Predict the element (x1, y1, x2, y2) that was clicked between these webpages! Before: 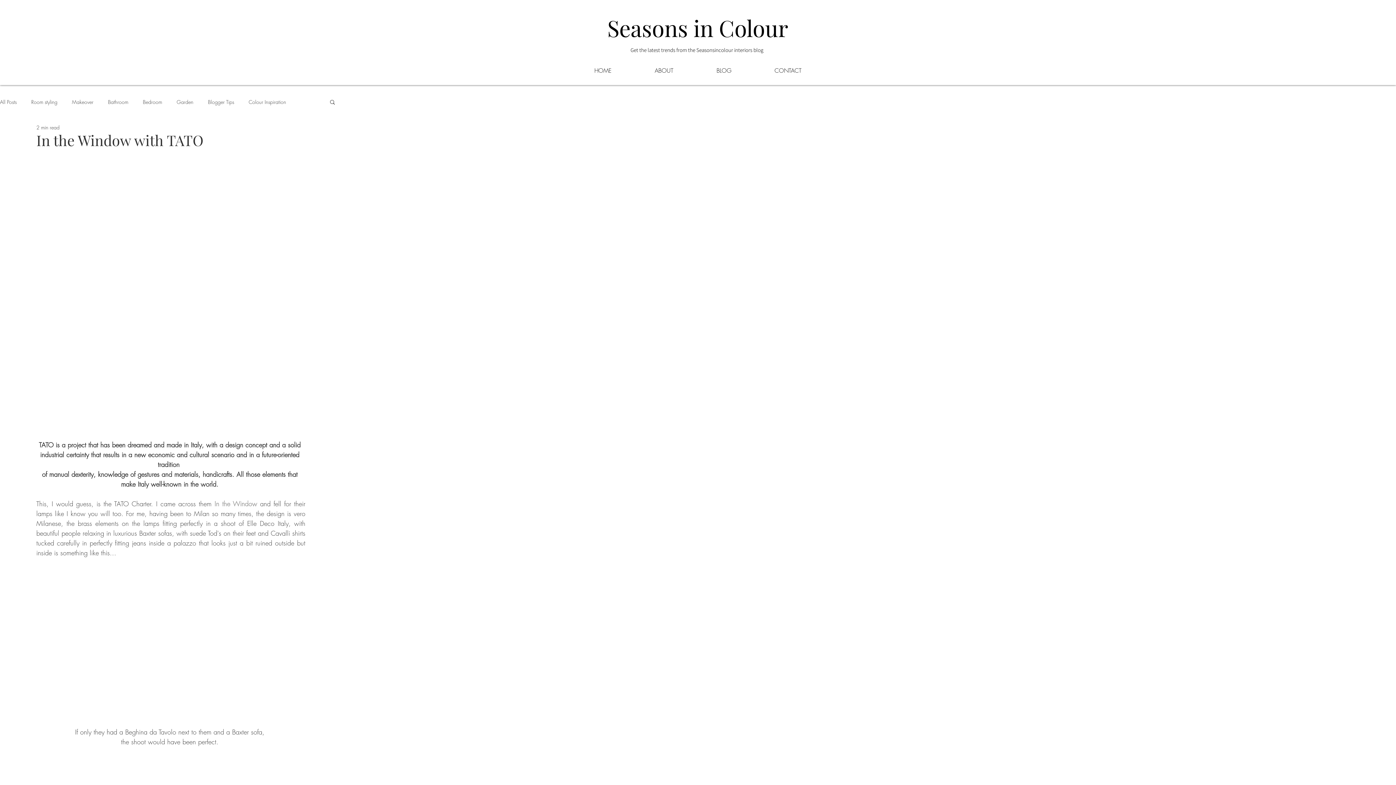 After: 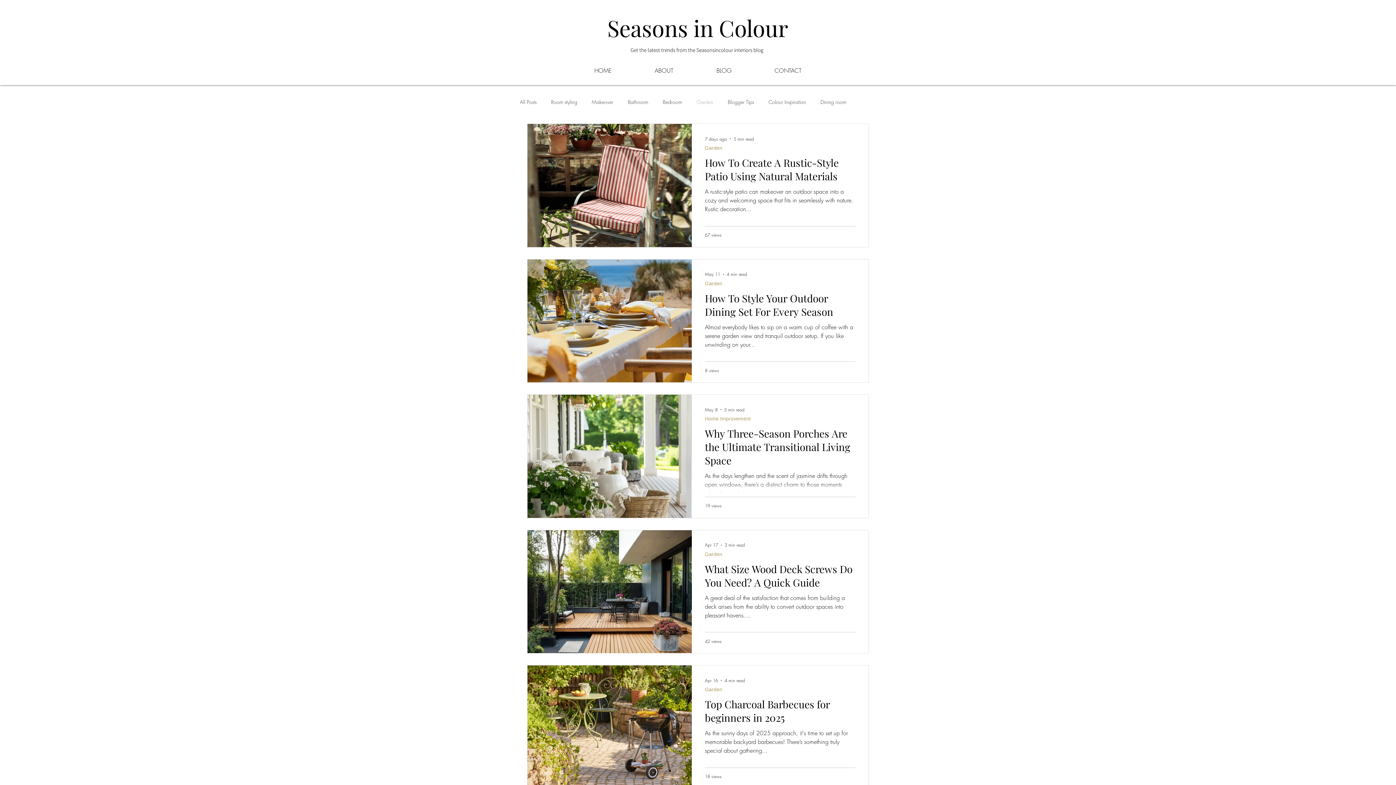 Action: bbox: (176, 98, 193, 104) label: Garden